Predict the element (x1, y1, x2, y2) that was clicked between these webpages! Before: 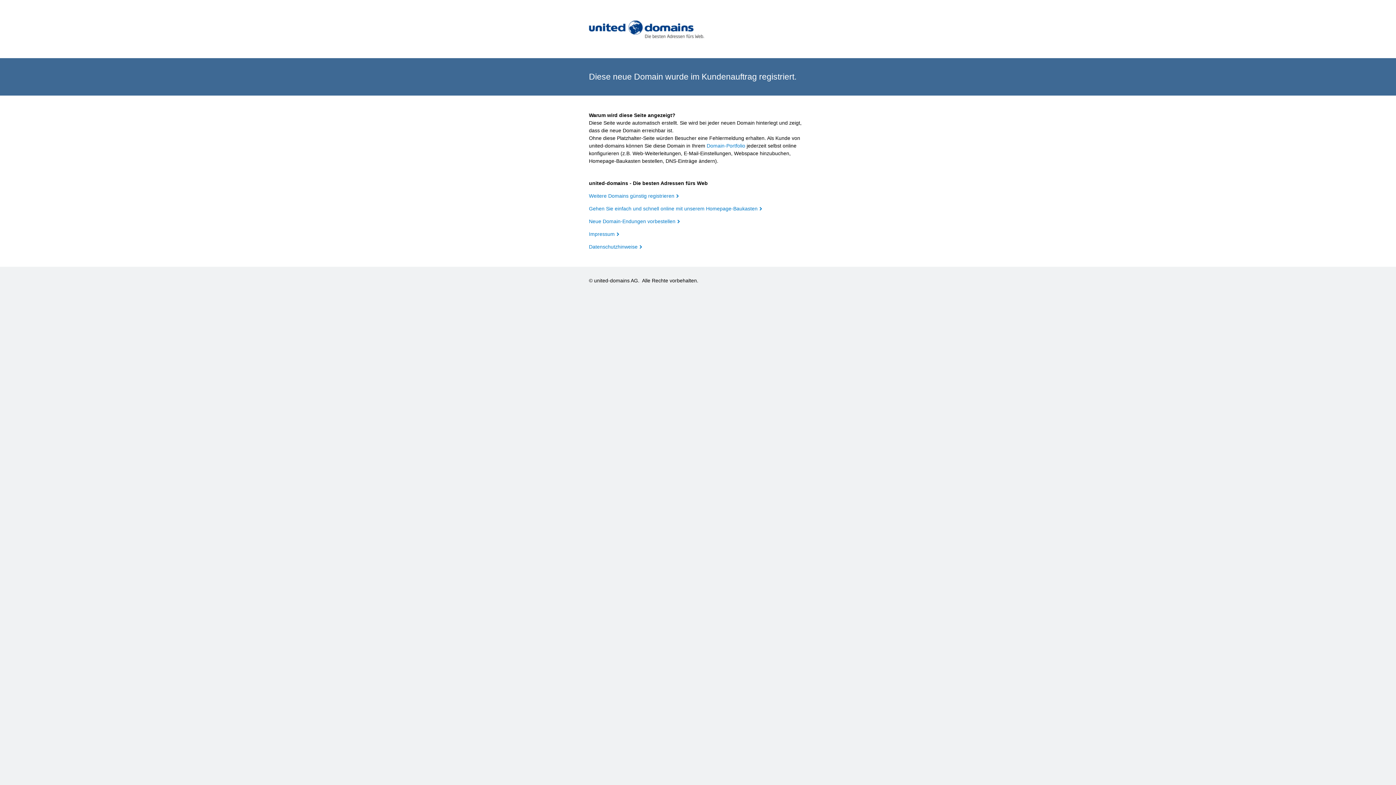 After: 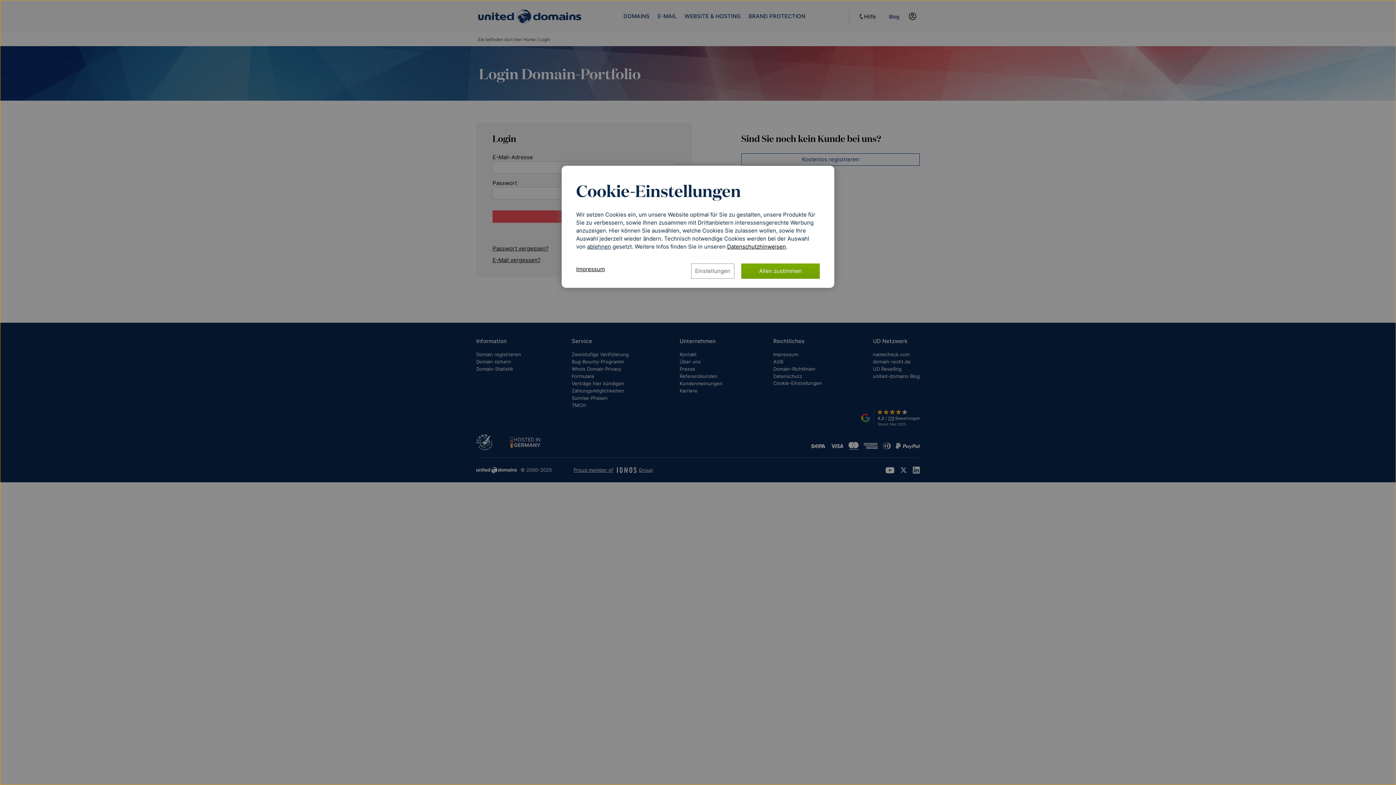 Action: label: Domain-Portfolio bbox: (706, 142, 745, 148)